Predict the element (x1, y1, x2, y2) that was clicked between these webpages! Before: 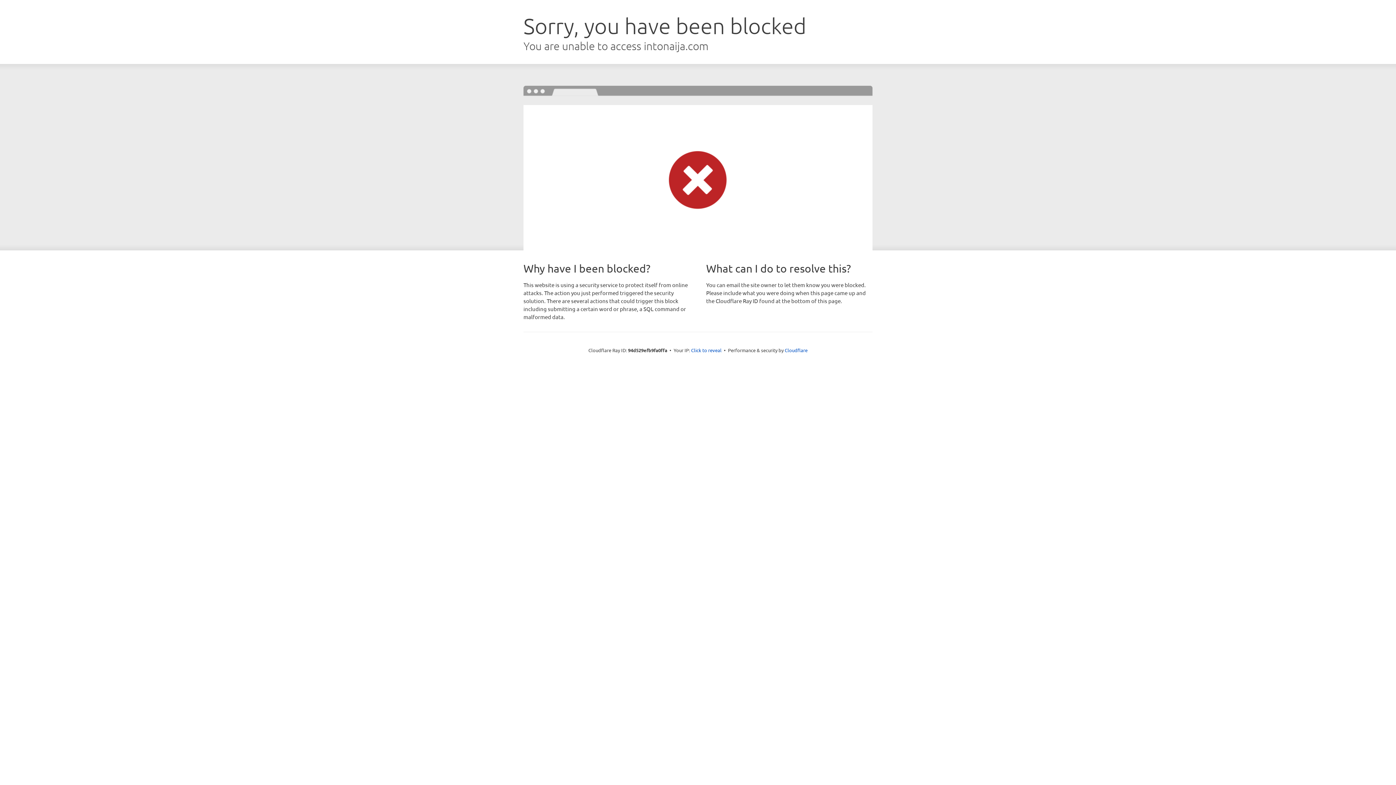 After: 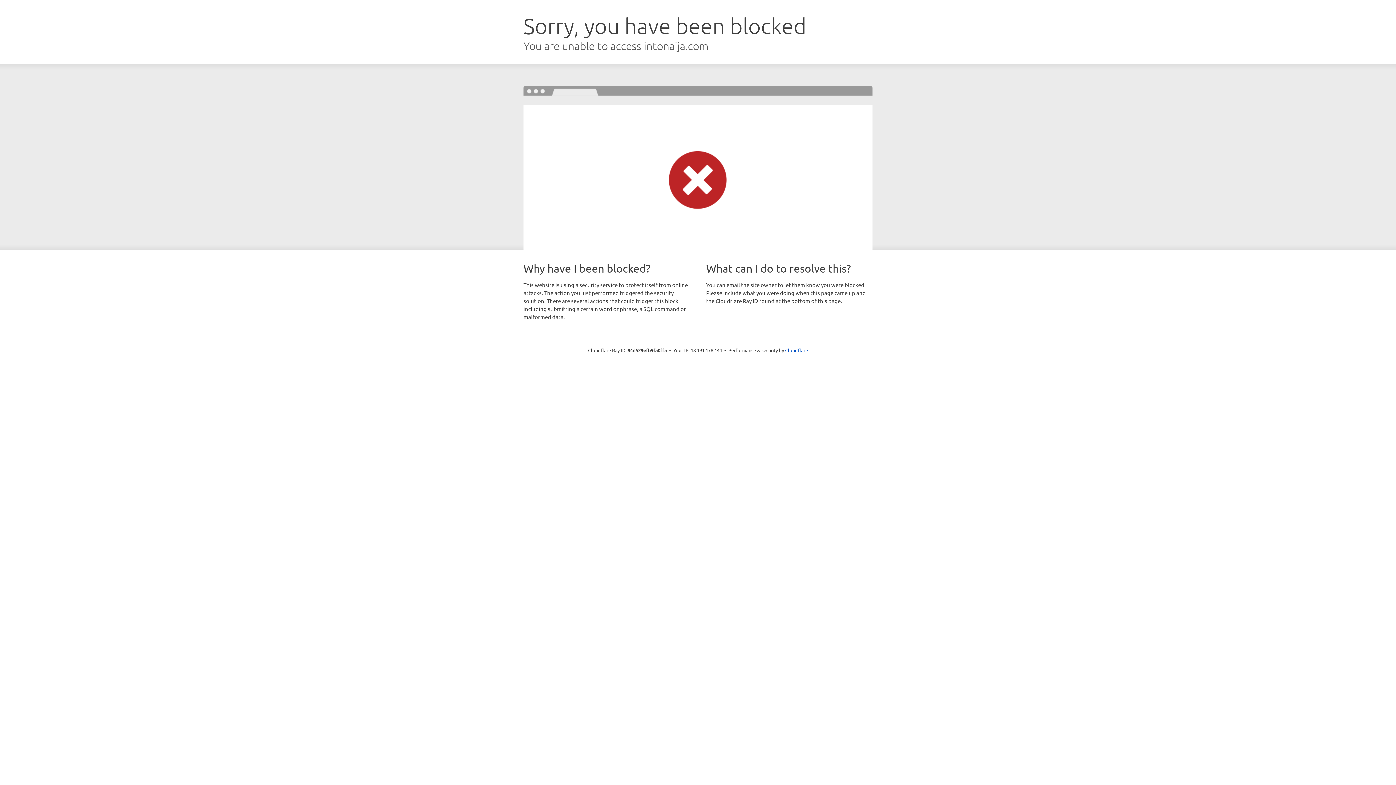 Action: label: Click to reveal bbox: (691, 346, 721, 353)